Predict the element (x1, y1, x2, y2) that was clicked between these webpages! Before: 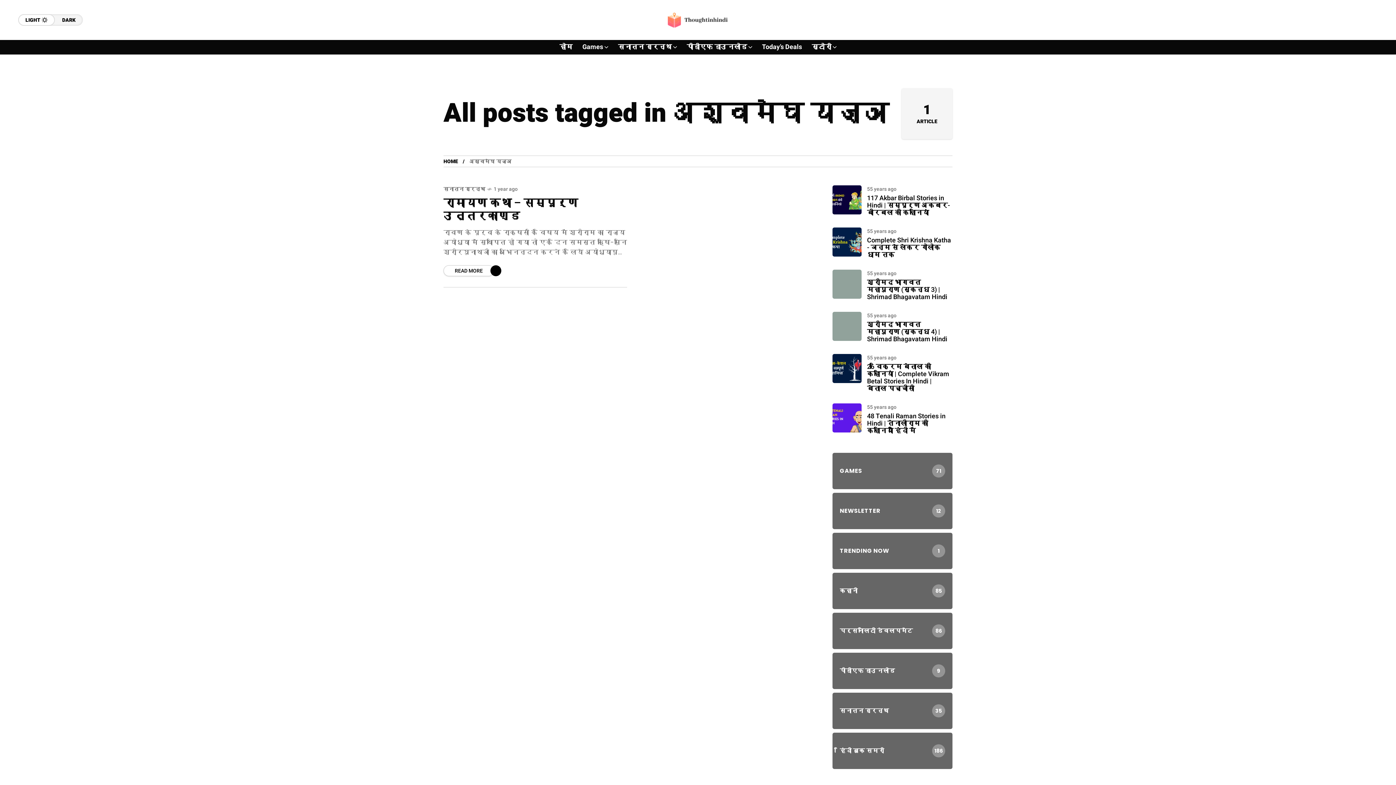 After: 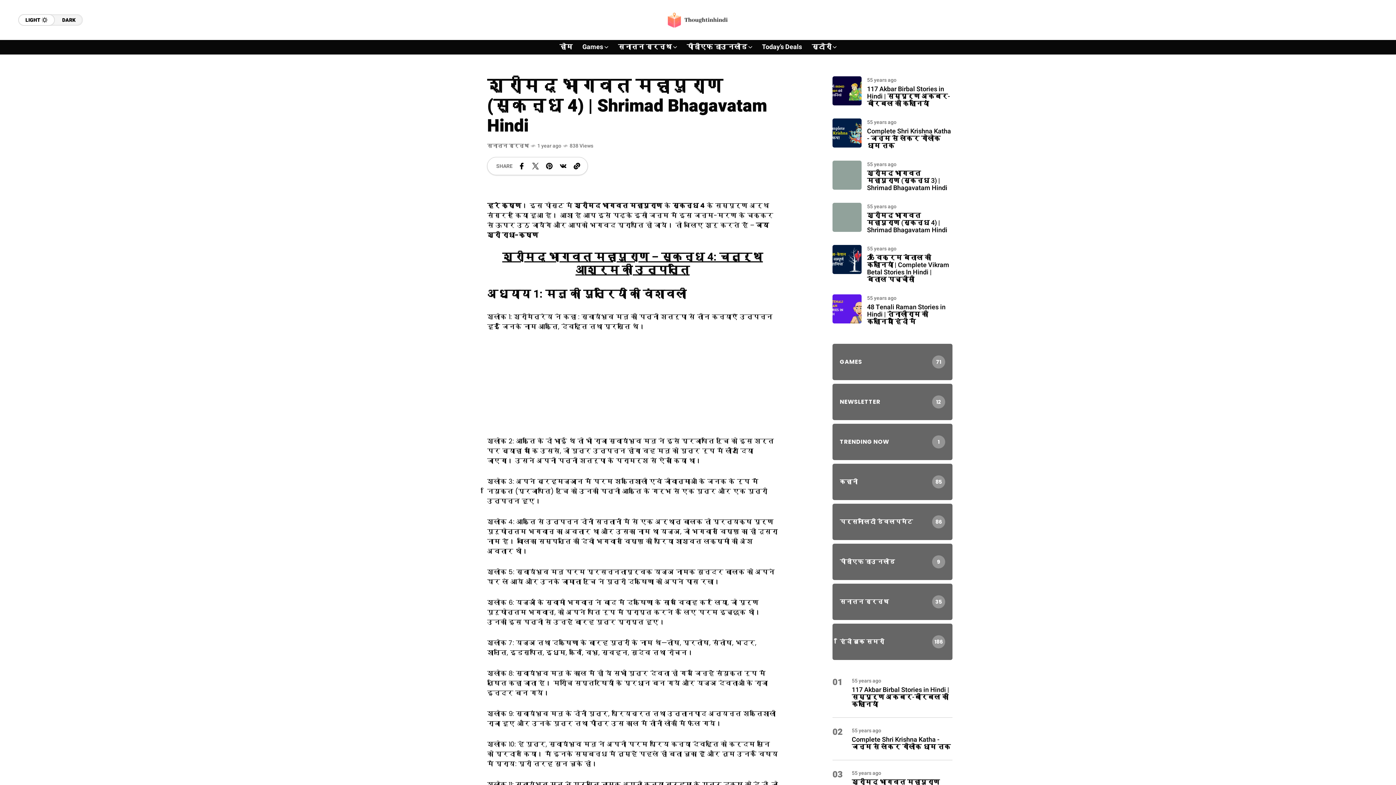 Action: bbox: (832, 312, 861, 341)